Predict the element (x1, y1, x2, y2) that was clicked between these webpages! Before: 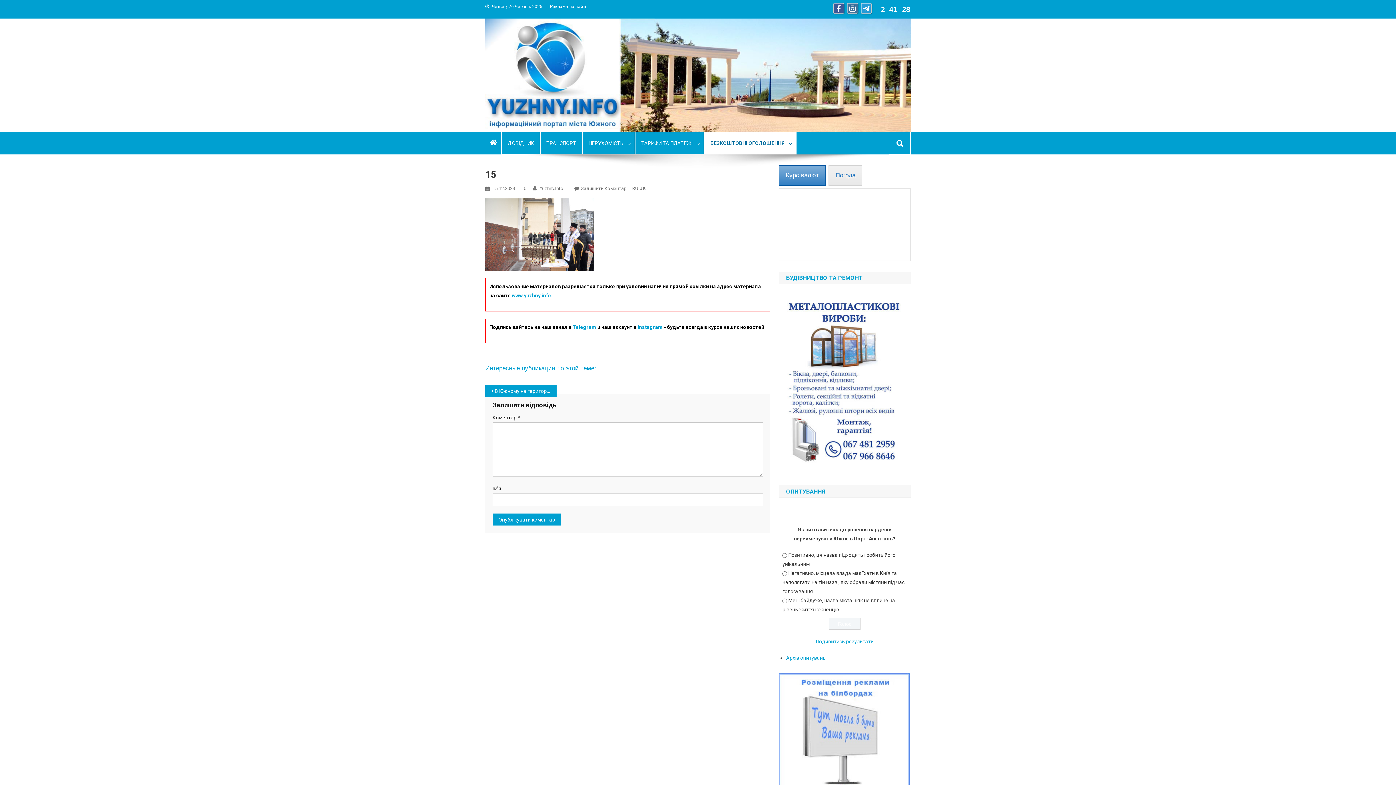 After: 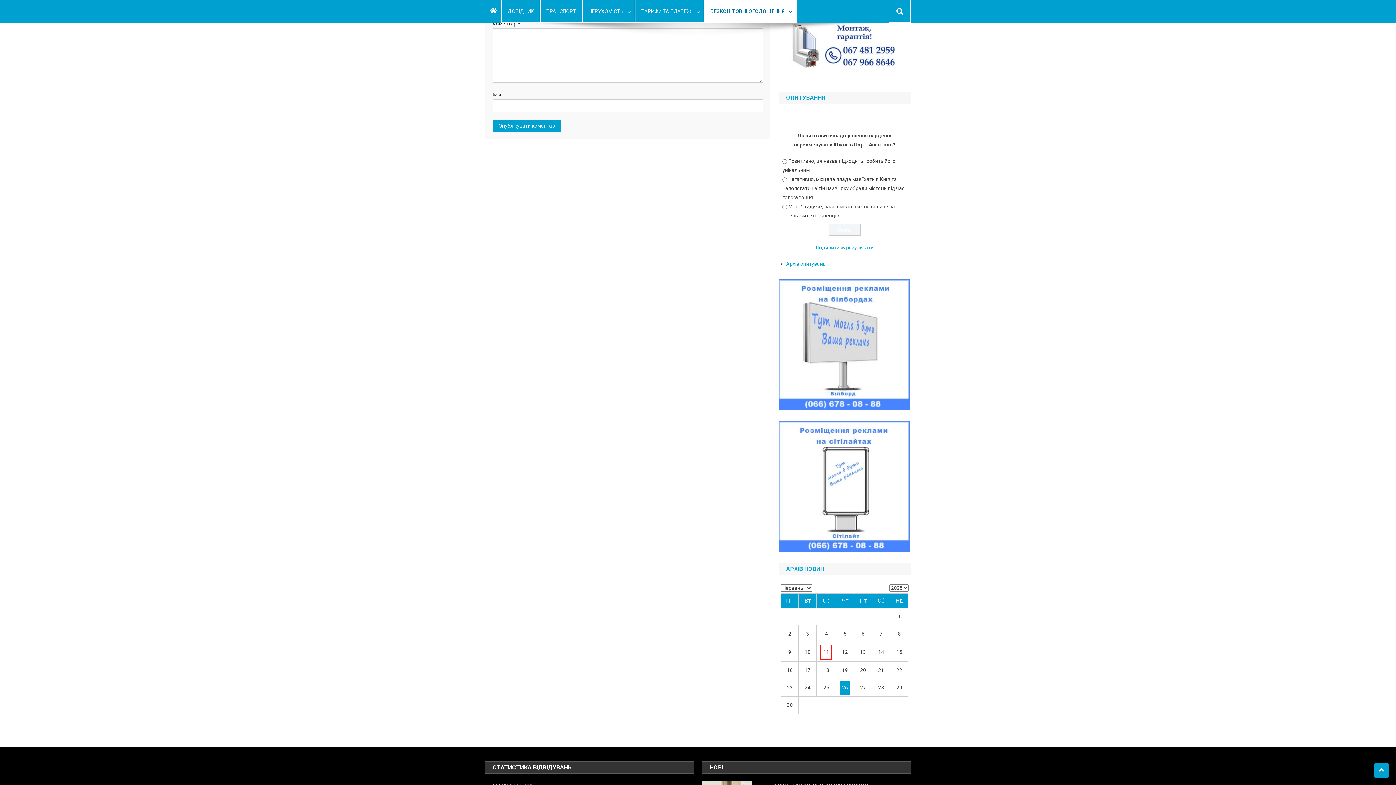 Action: bbox: (581, 185, 626, 191) label: Залишити Коментар
On 15